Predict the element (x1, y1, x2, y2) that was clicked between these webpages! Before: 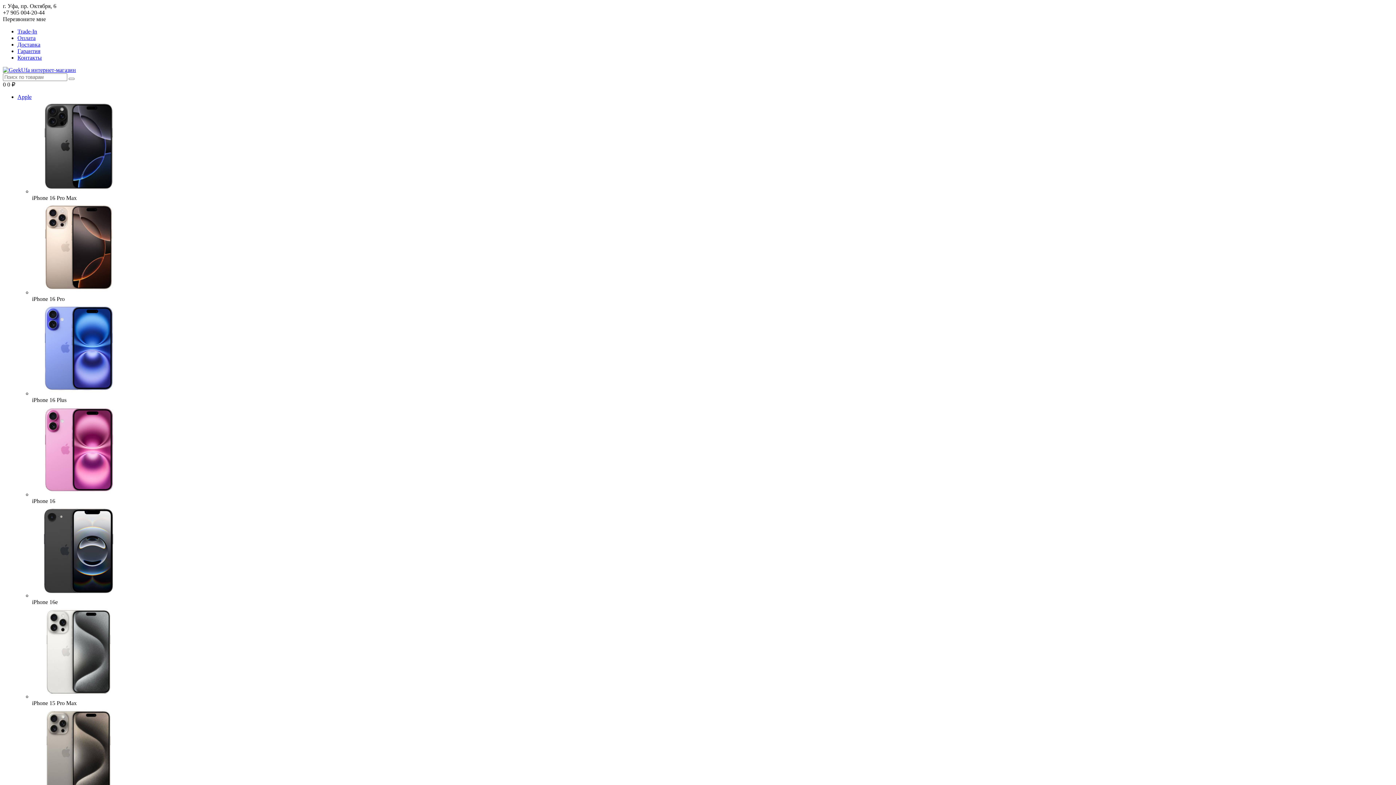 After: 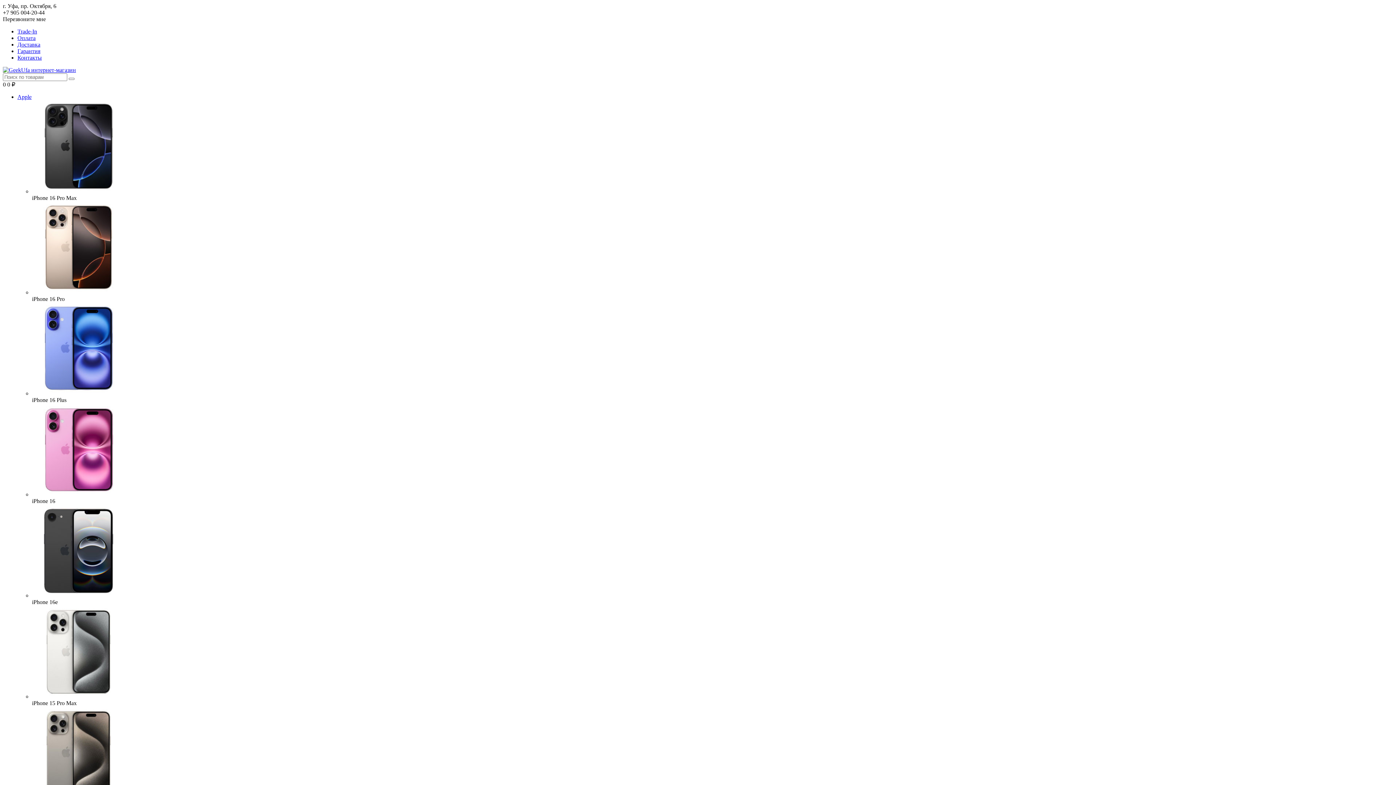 Action: label: Apple bbox: (17, 93, 31, 100)